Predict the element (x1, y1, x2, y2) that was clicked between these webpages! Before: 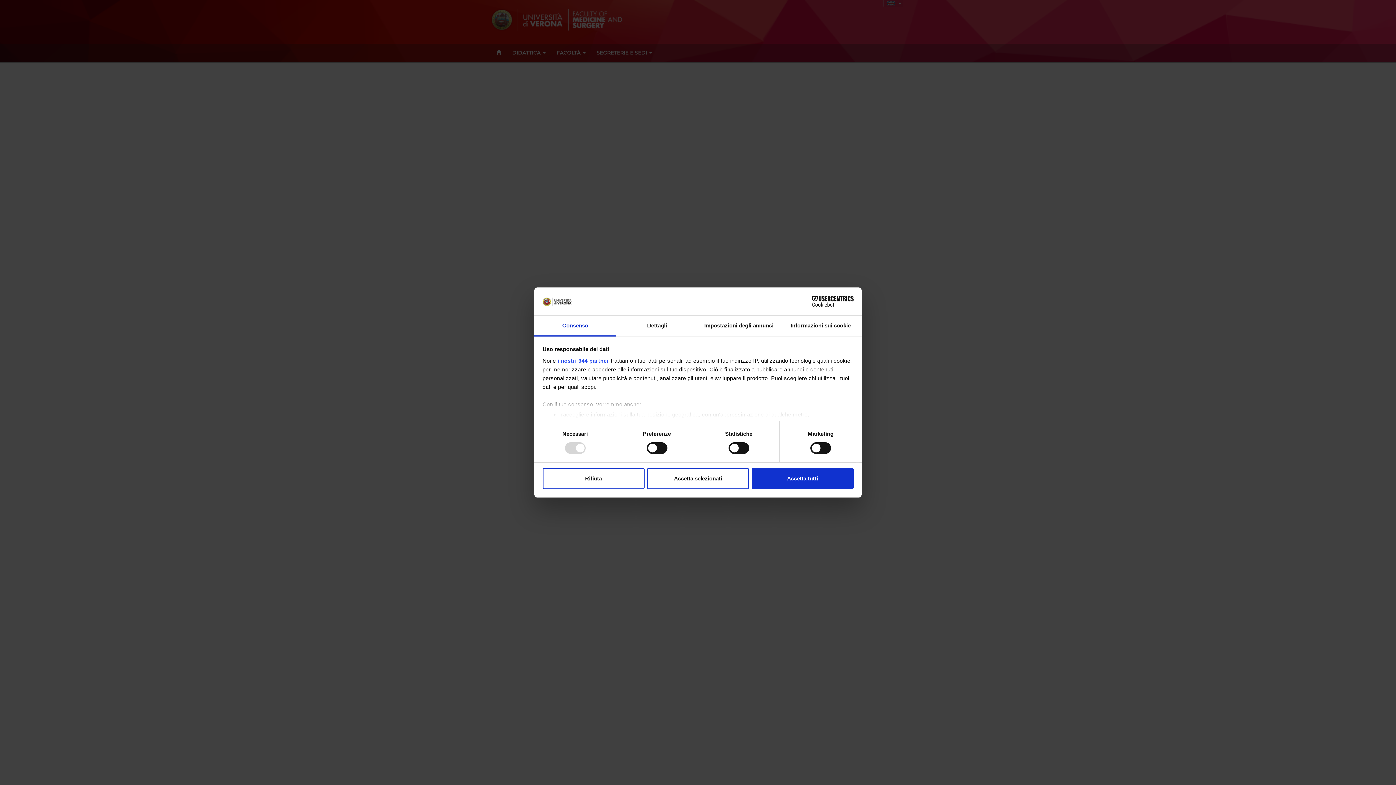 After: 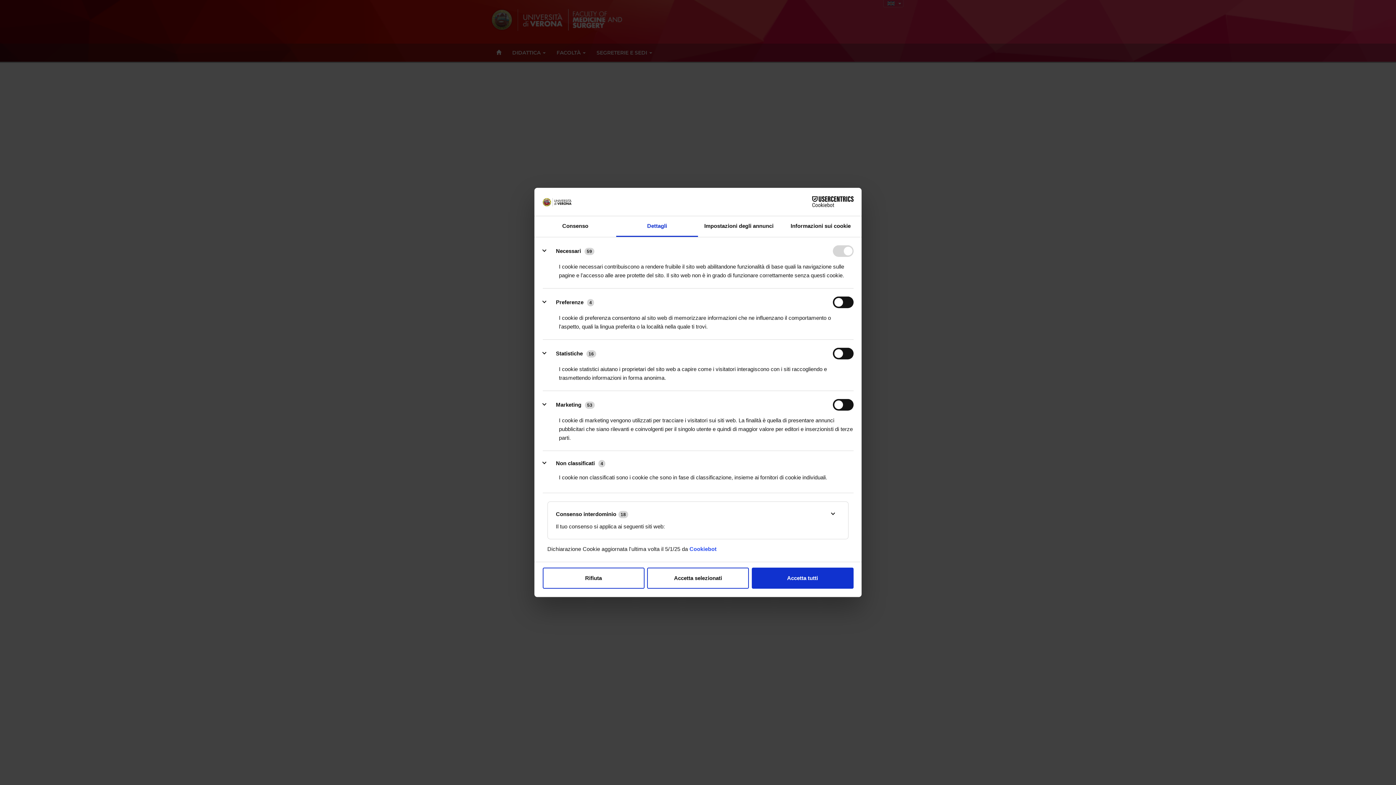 Action: label: Dettagli bbox: (616, 315, 698, 336)